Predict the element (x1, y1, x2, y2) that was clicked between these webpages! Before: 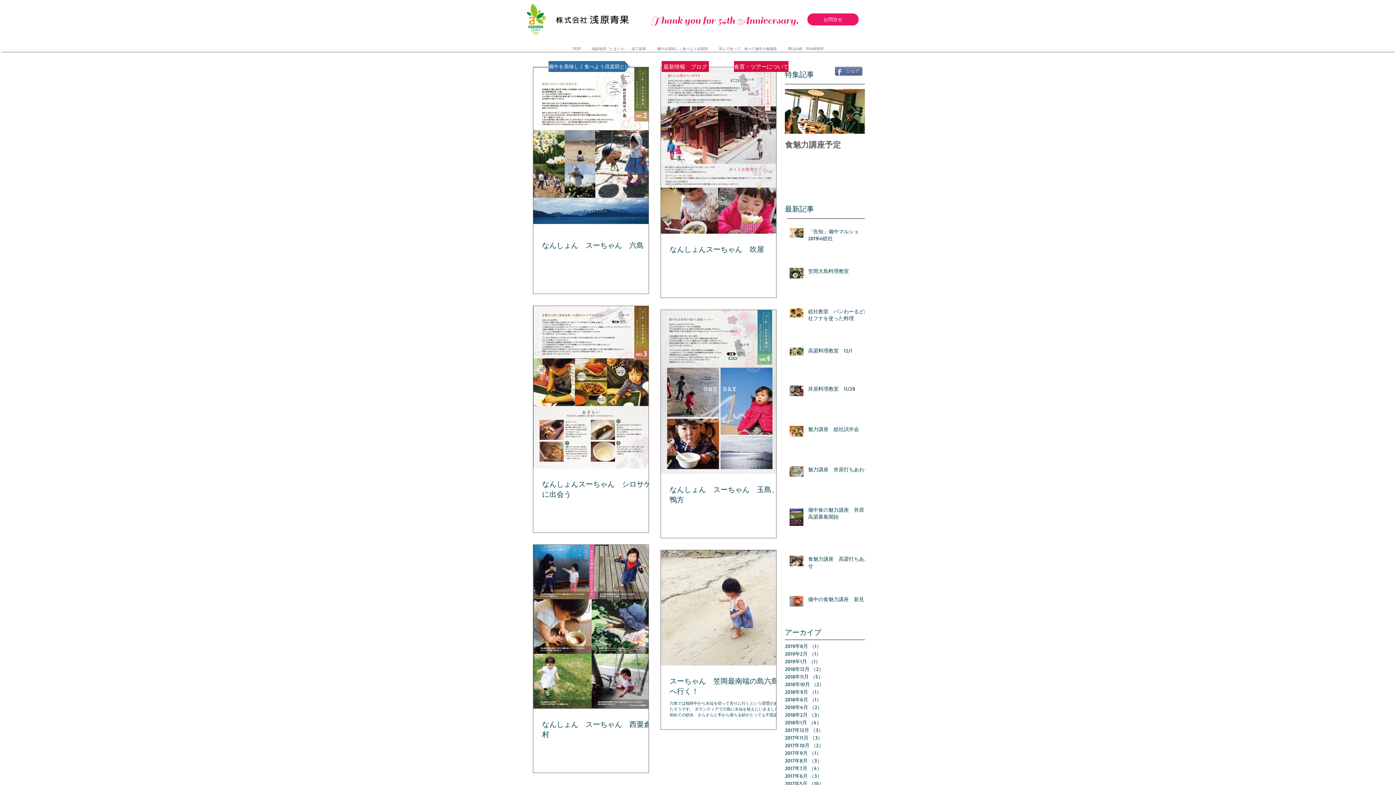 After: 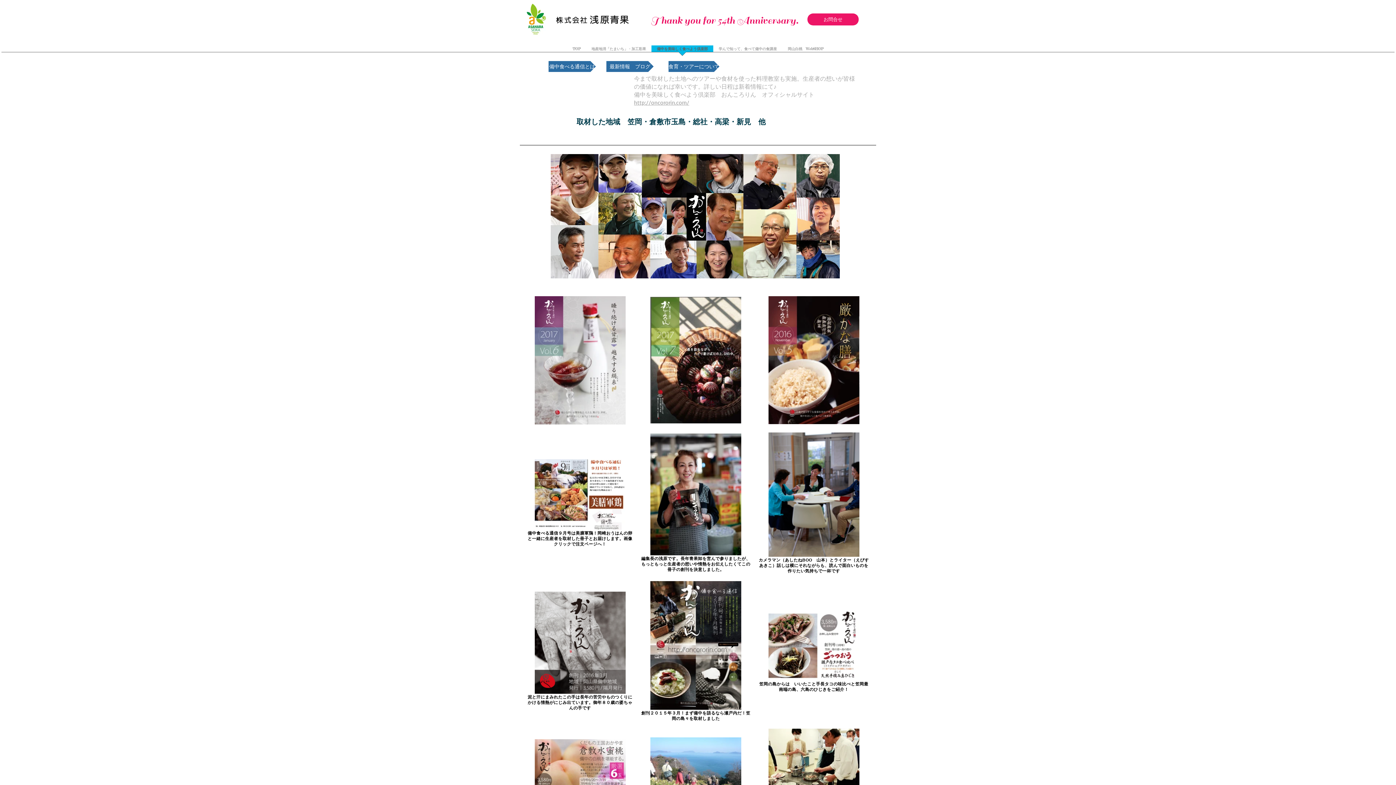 Action: label: 備中を美味しく食べよう倶楽部 bbox: (651, 45, 713, 56)